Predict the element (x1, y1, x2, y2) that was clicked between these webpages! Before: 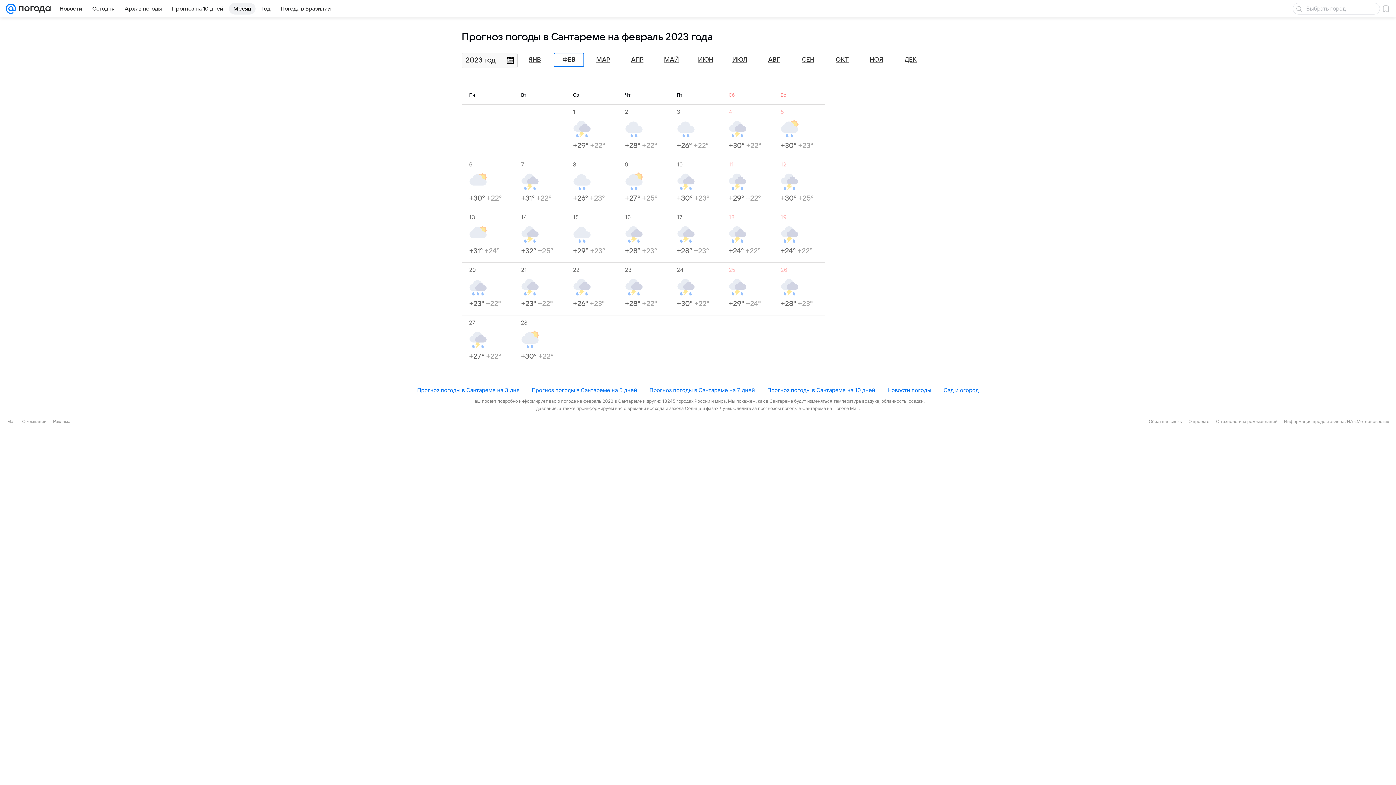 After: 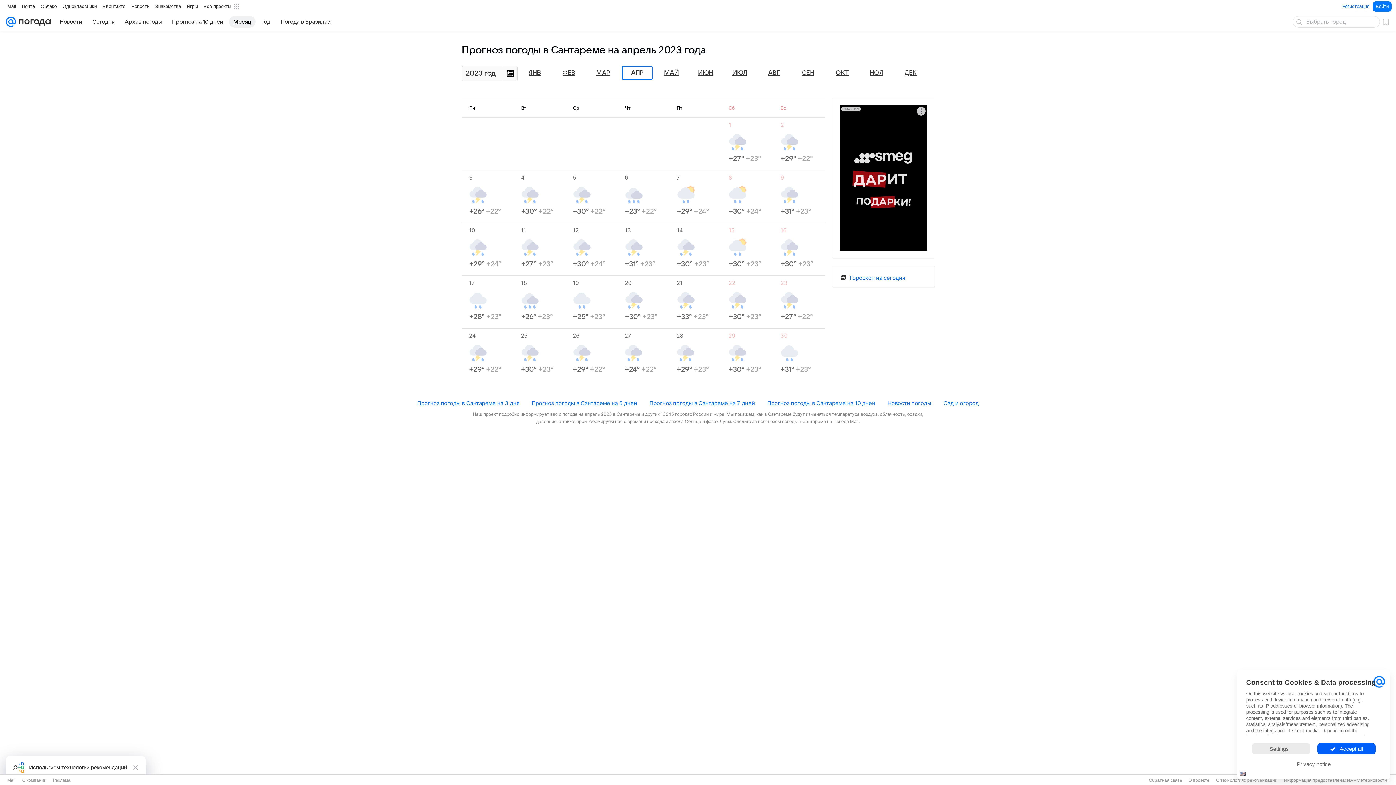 Action: bbox: (631, 56, 643, 63) label: АПР